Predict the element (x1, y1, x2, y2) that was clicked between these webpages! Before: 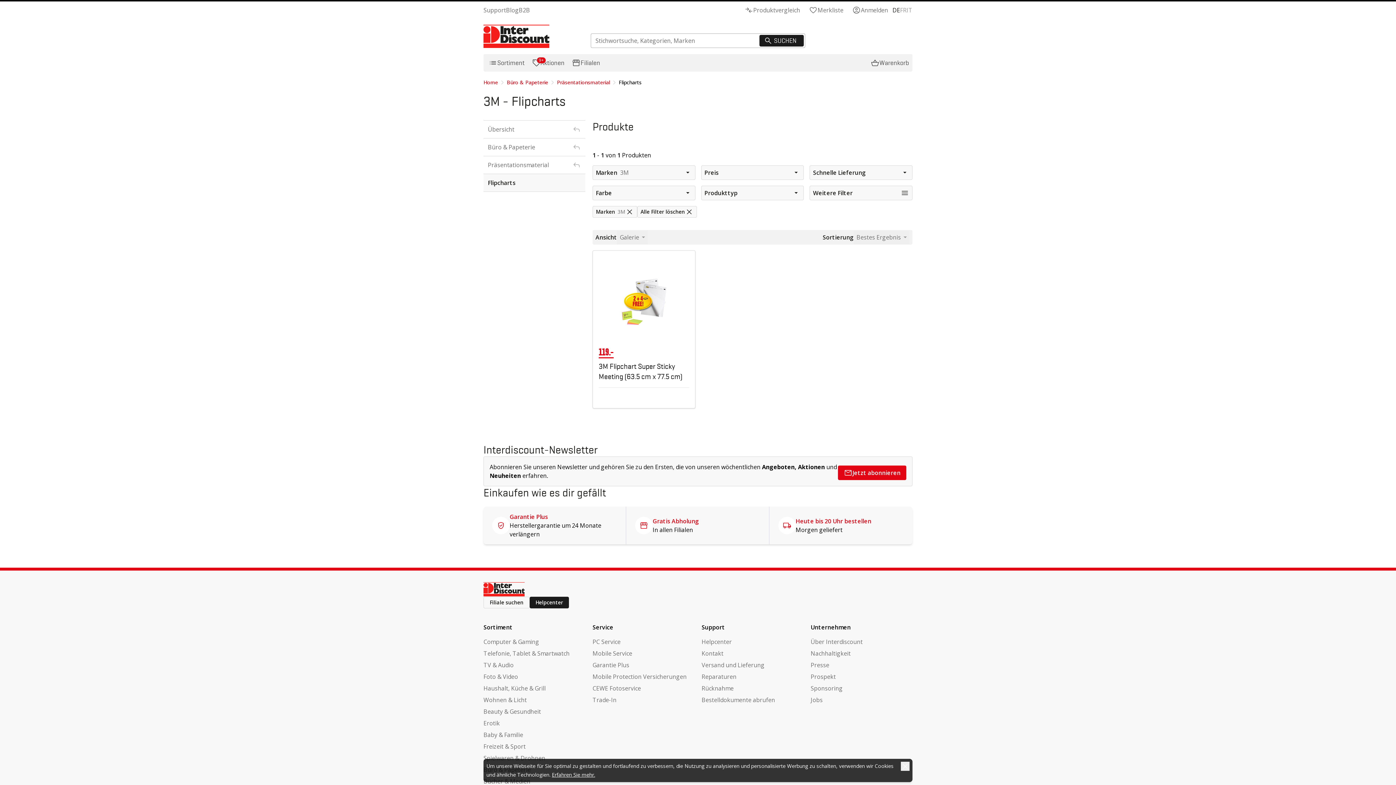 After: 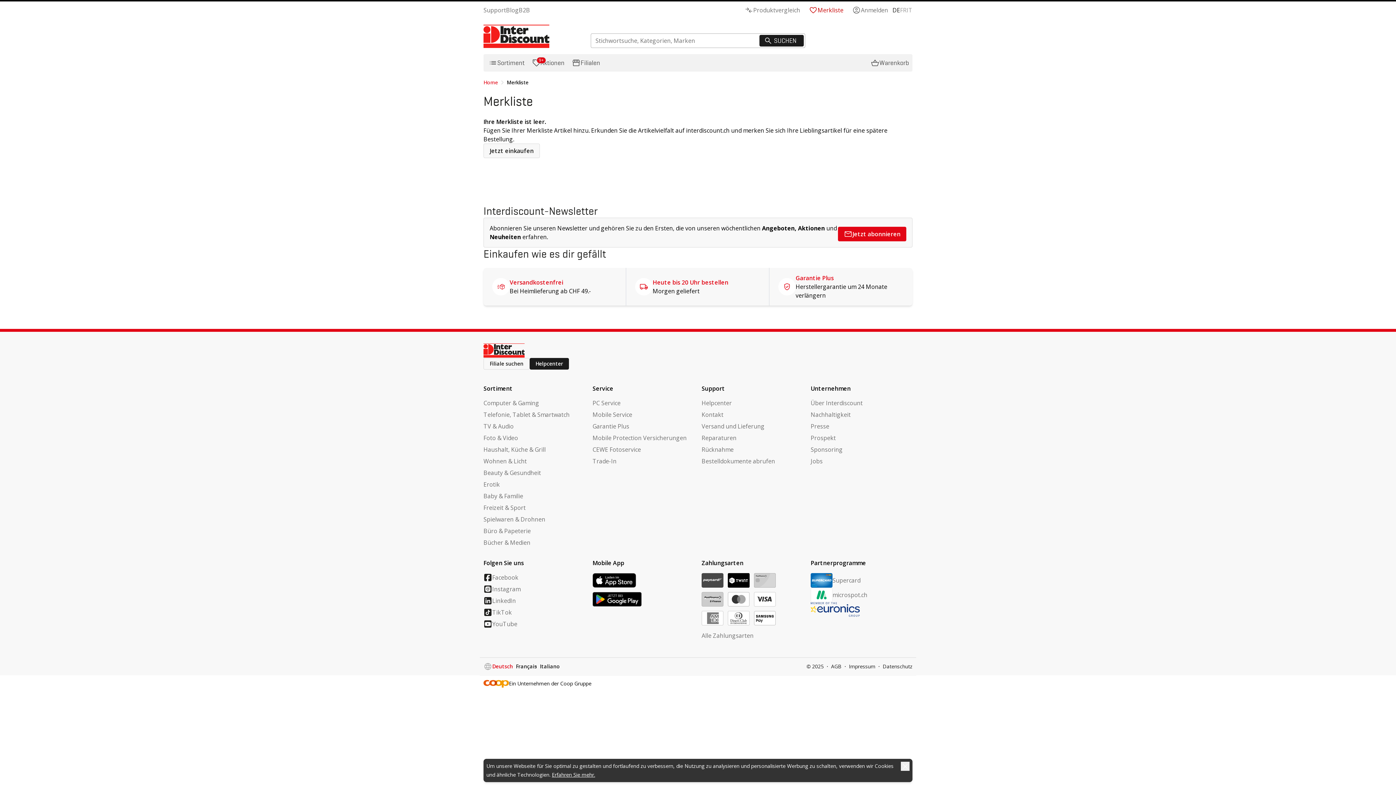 Action: label: Merkliste bbox: (804, 1, 848, 18)